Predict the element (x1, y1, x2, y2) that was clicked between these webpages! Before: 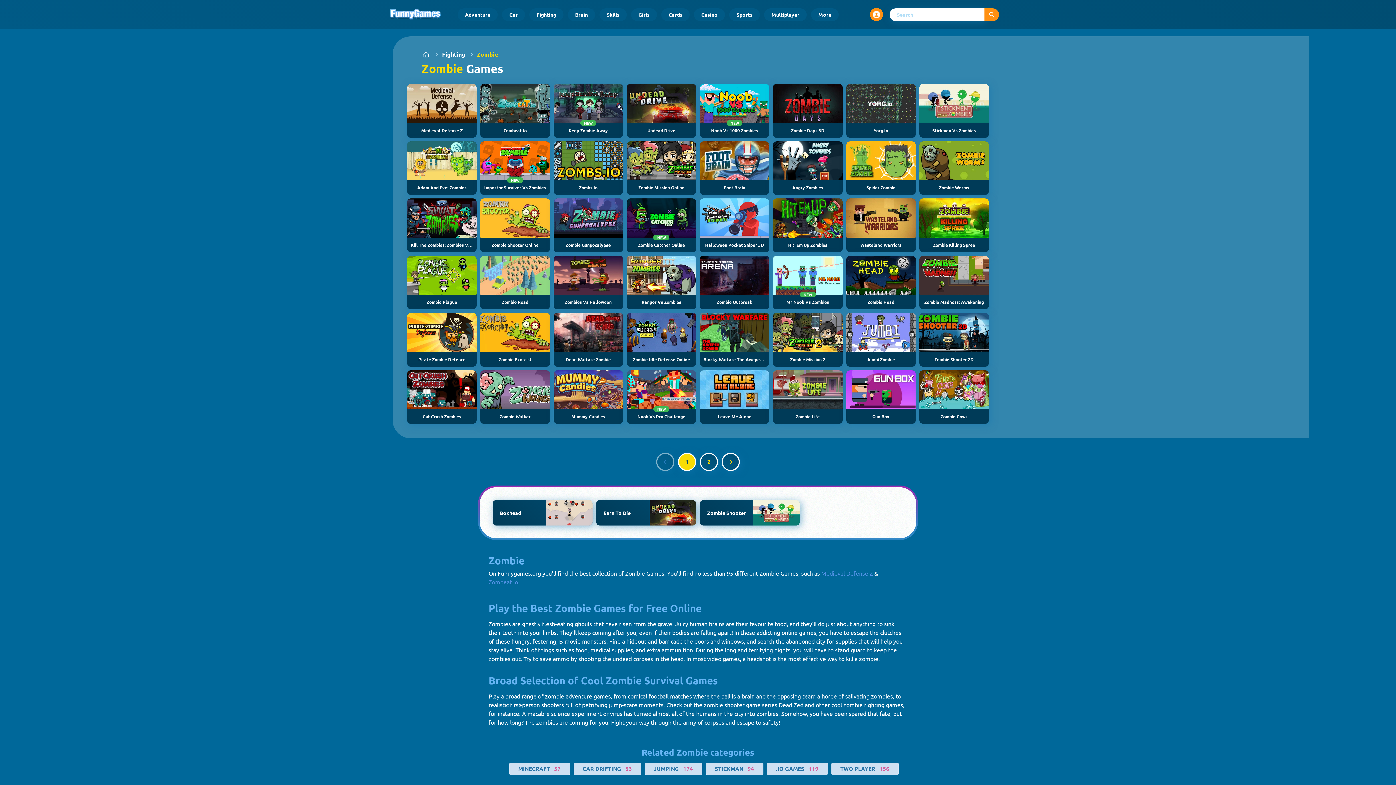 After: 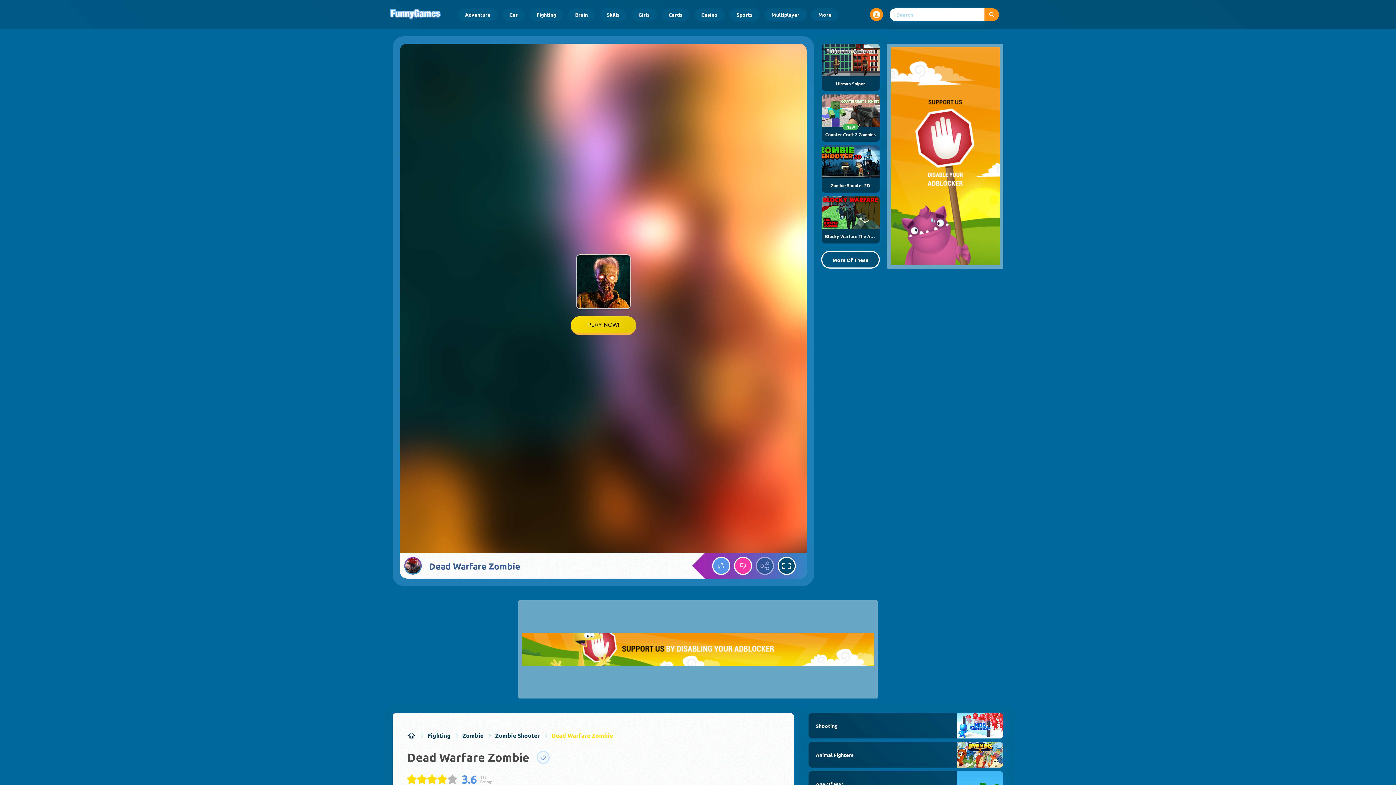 Action: label: Dead Warfare Zombie bbox: (553, 313, 623, 366)